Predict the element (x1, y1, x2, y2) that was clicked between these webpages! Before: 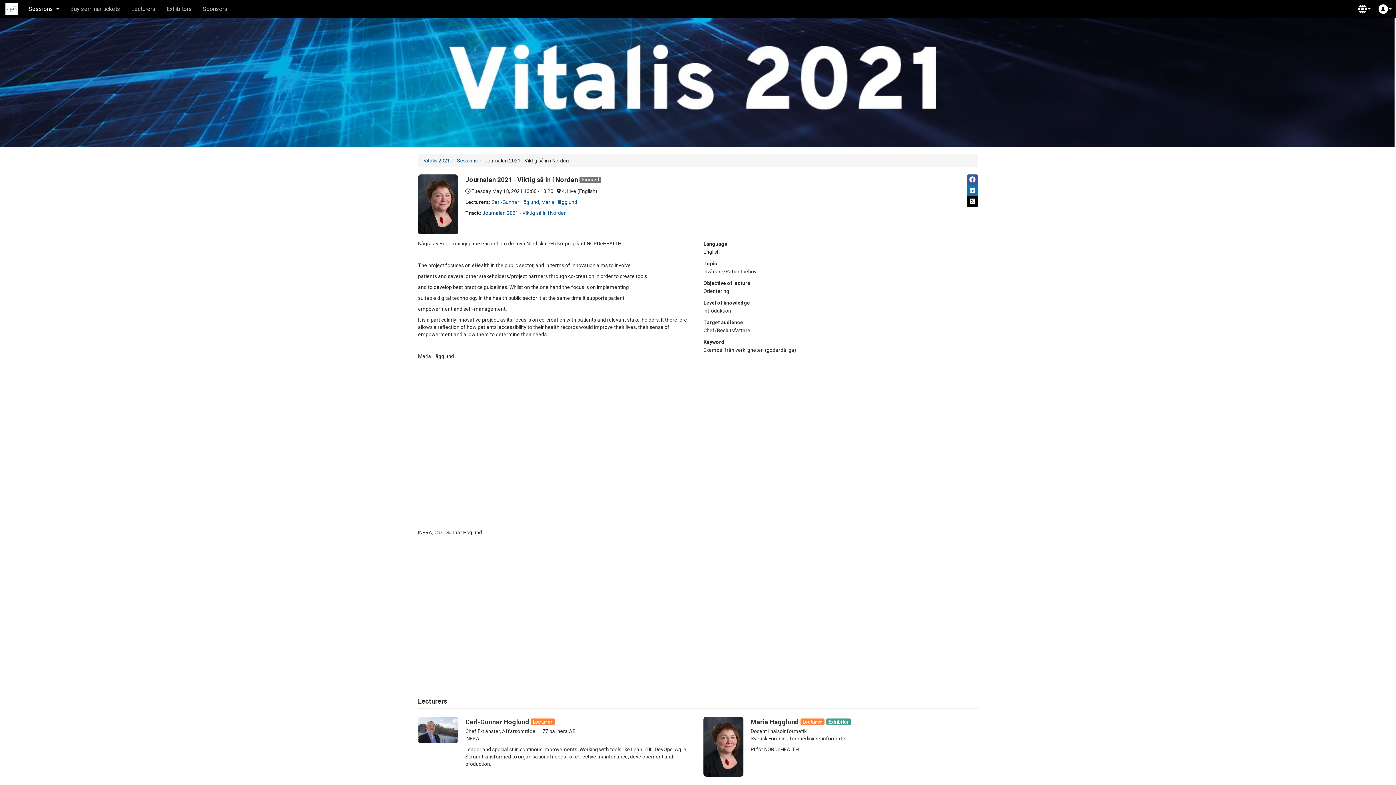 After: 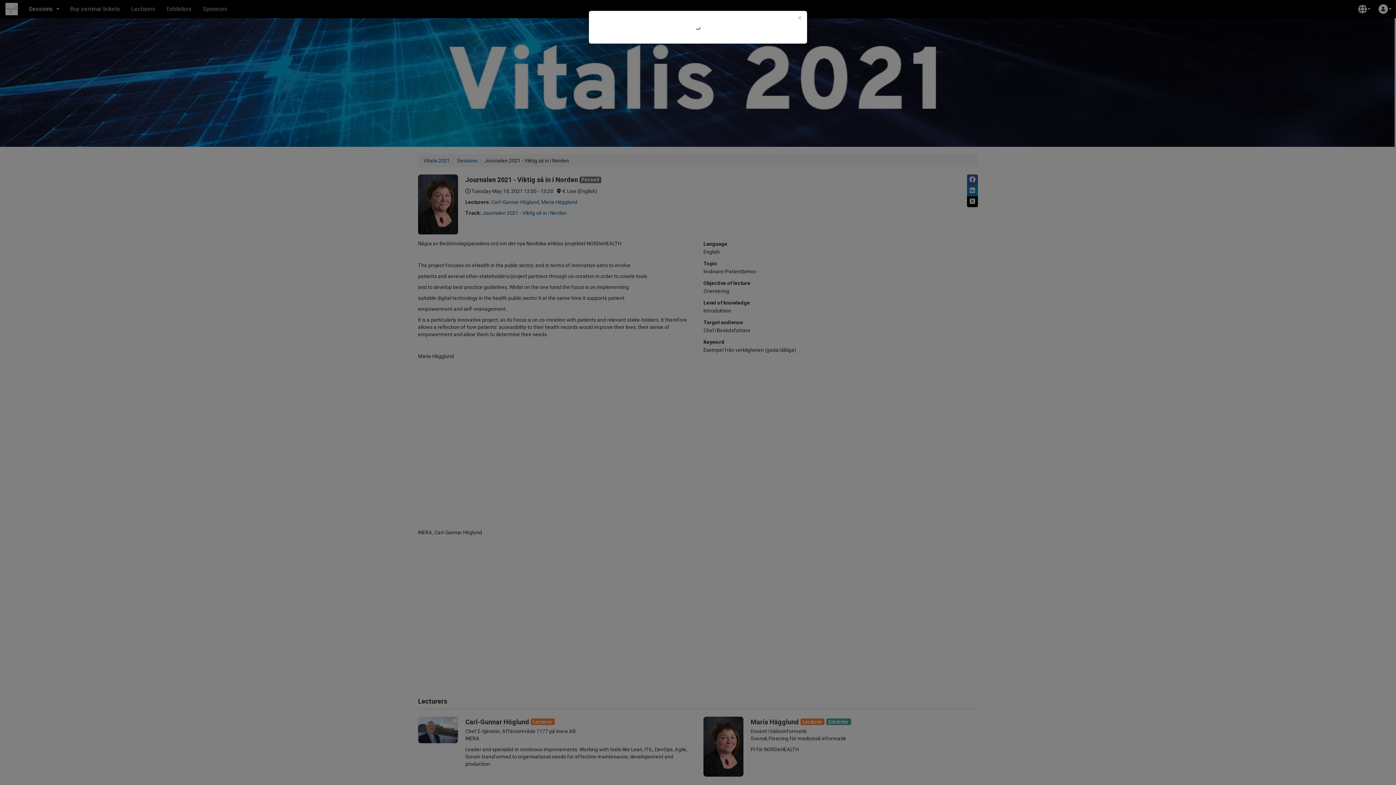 Action: bbox: (418, 717, 458, 743)